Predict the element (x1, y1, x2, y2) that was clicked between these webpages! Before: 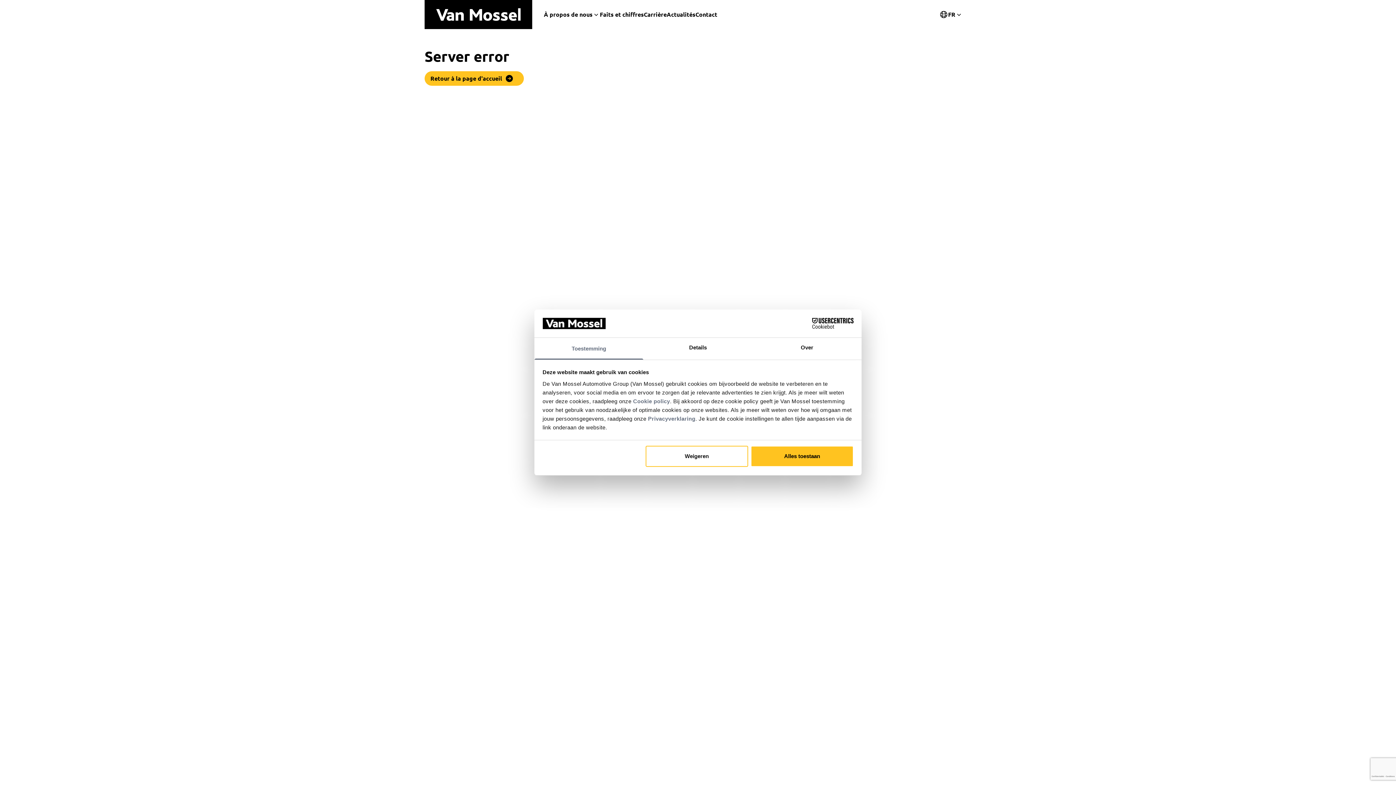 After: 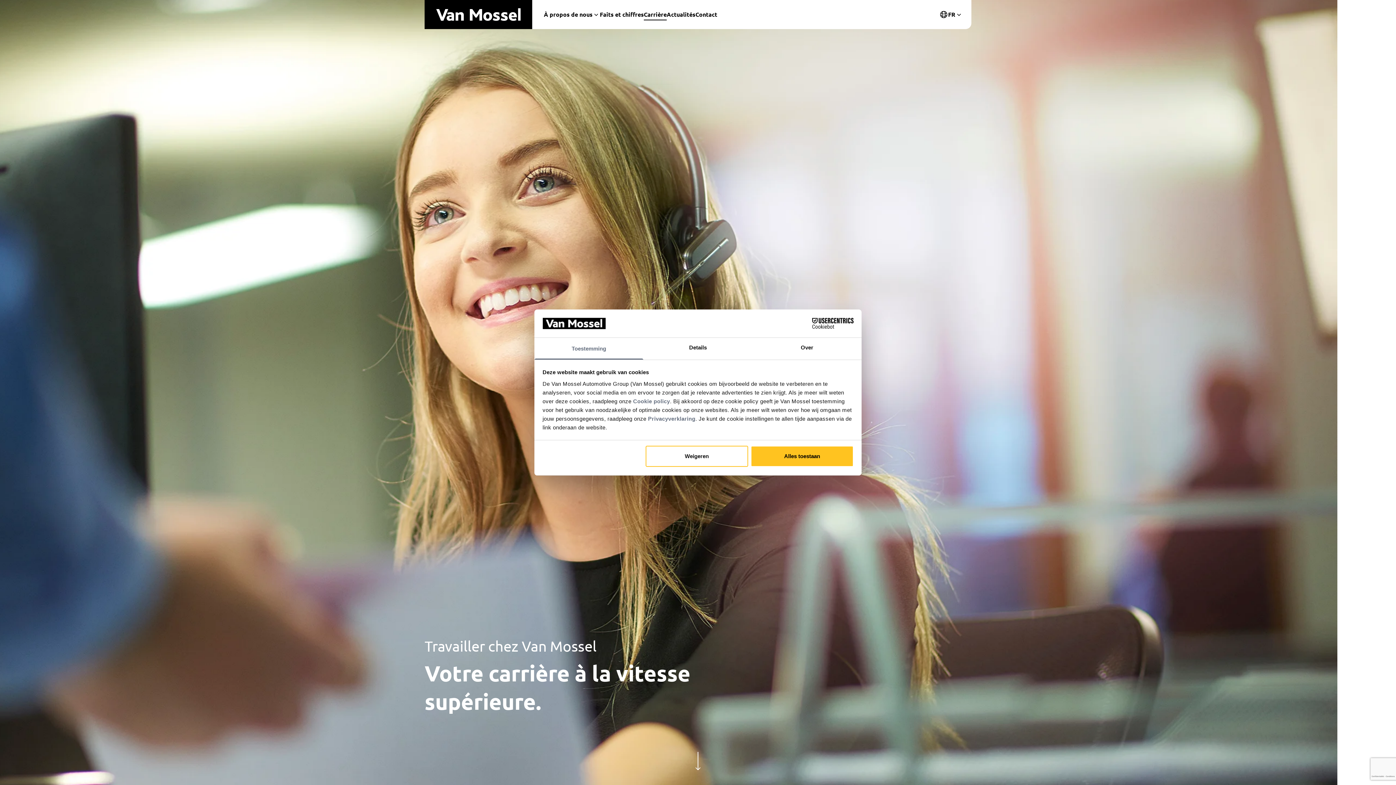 Action: bbox: (644, 8, 666, 20) label: Carrière